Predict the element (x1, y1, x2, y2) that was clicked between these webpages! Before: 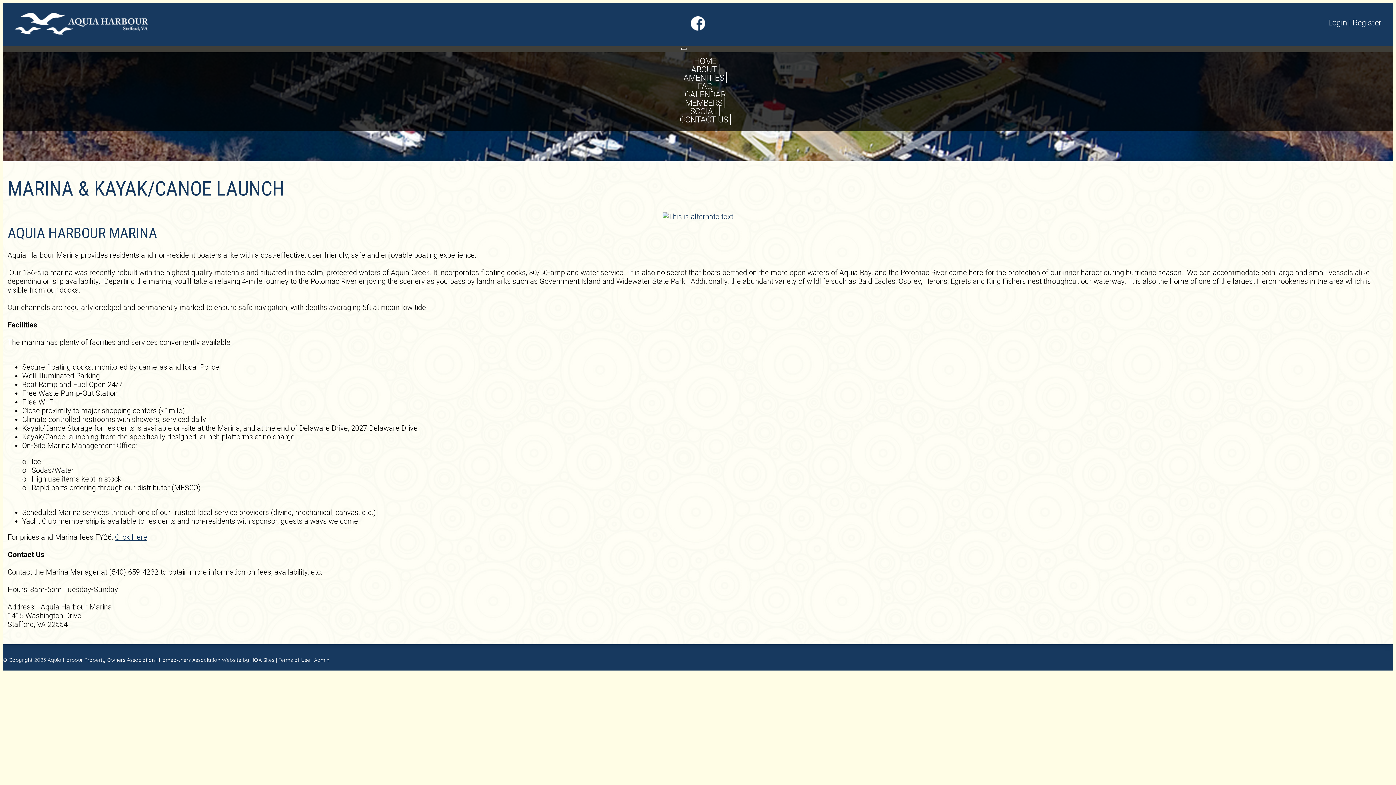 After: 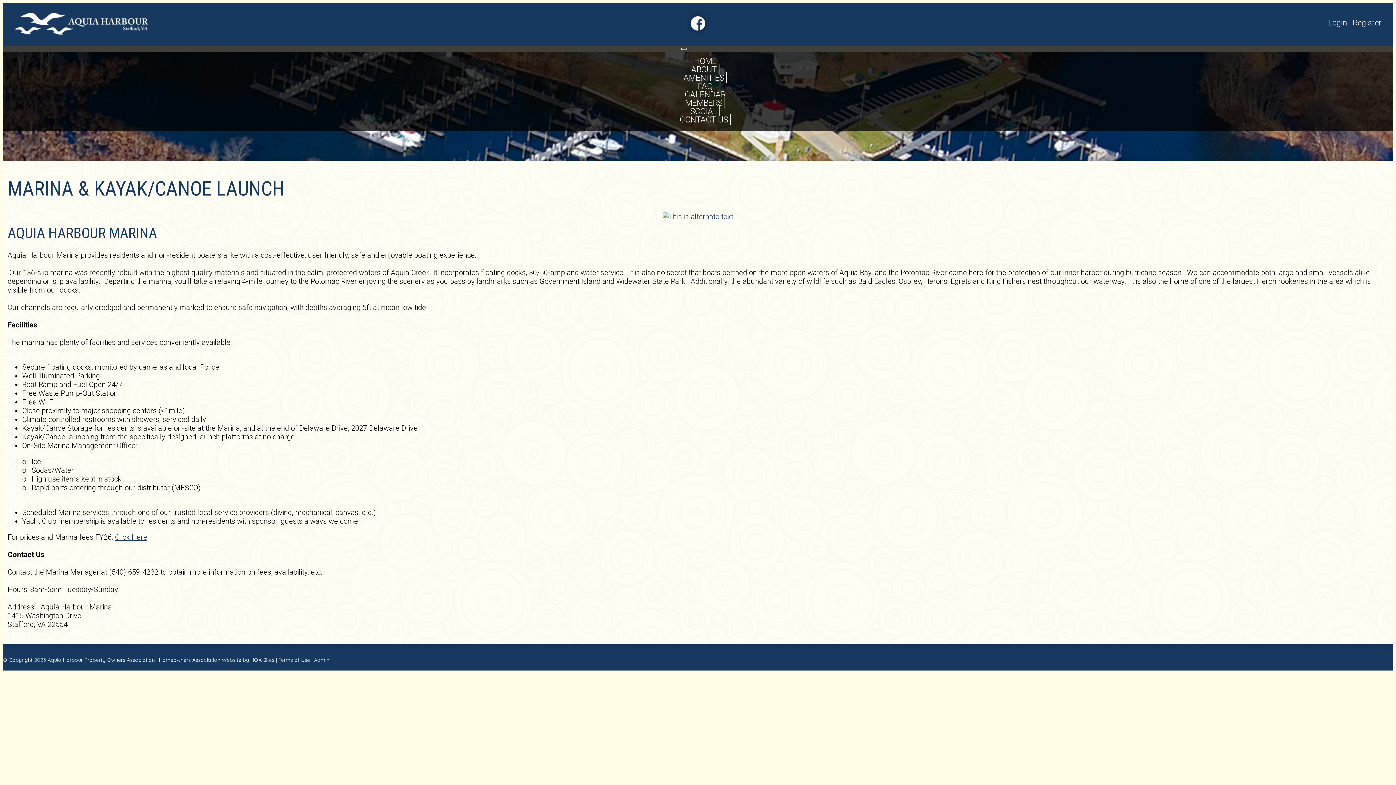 Action: bbox: (691, 16, 705, 30)